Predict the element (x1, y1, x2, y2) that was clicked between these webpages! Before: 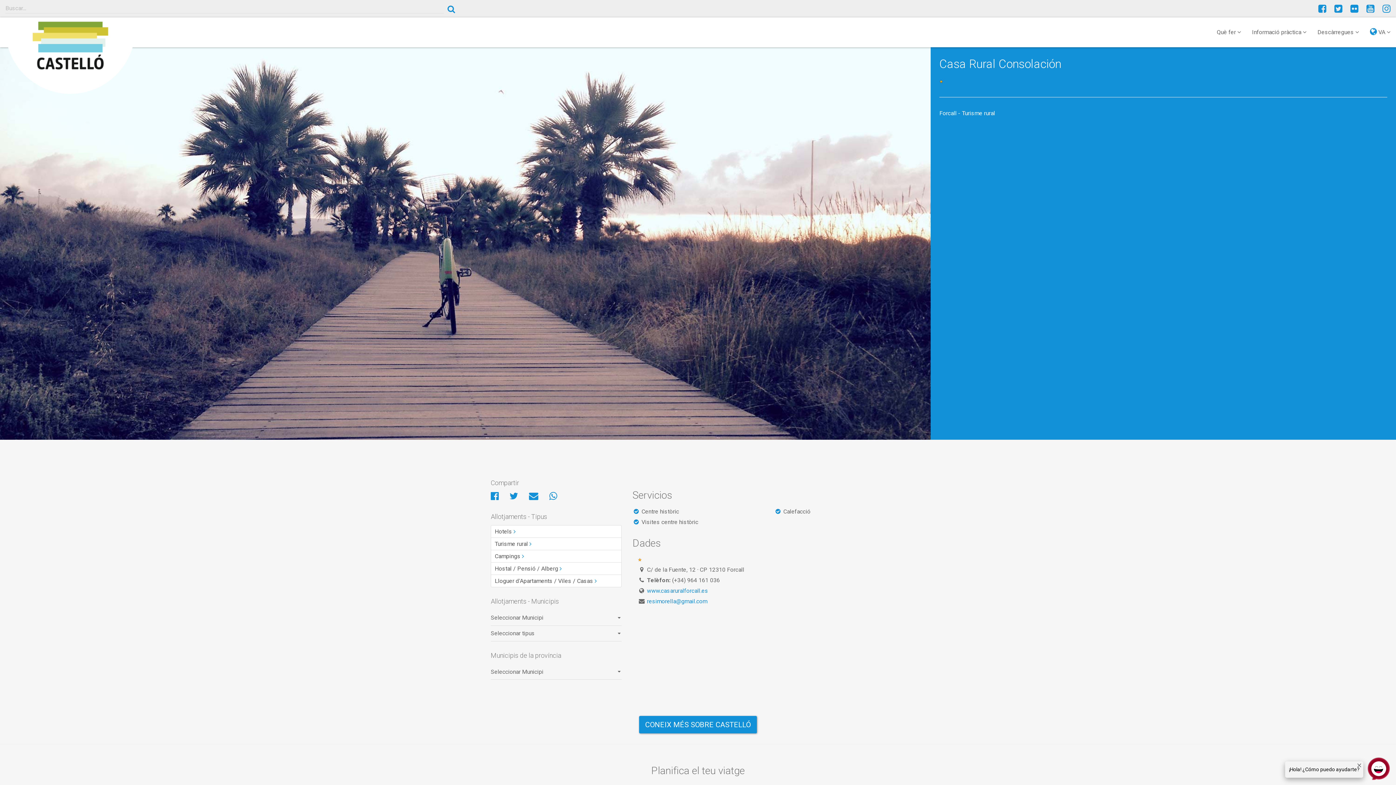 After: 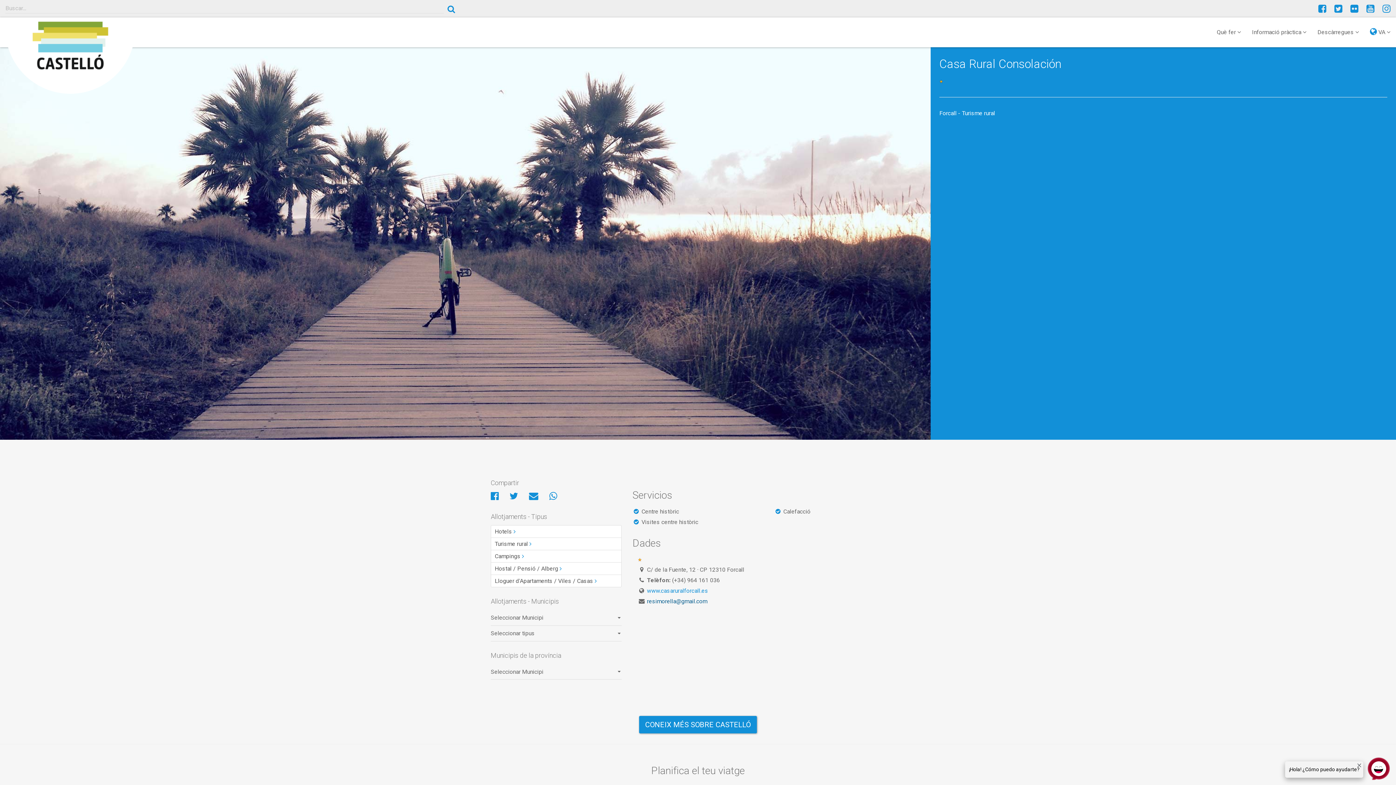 Action: label:  resimorella@gmail.com bbox: (645, 598, 707, 605)